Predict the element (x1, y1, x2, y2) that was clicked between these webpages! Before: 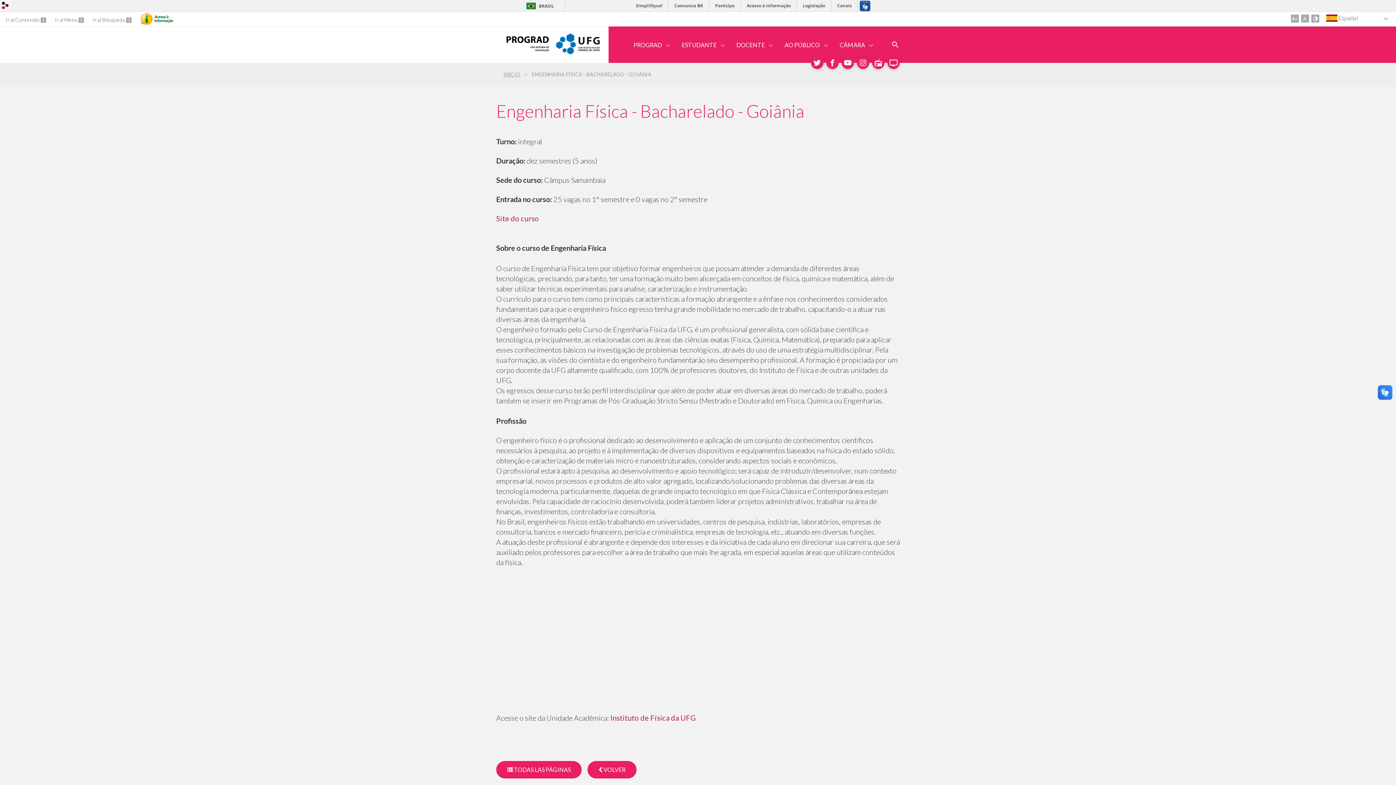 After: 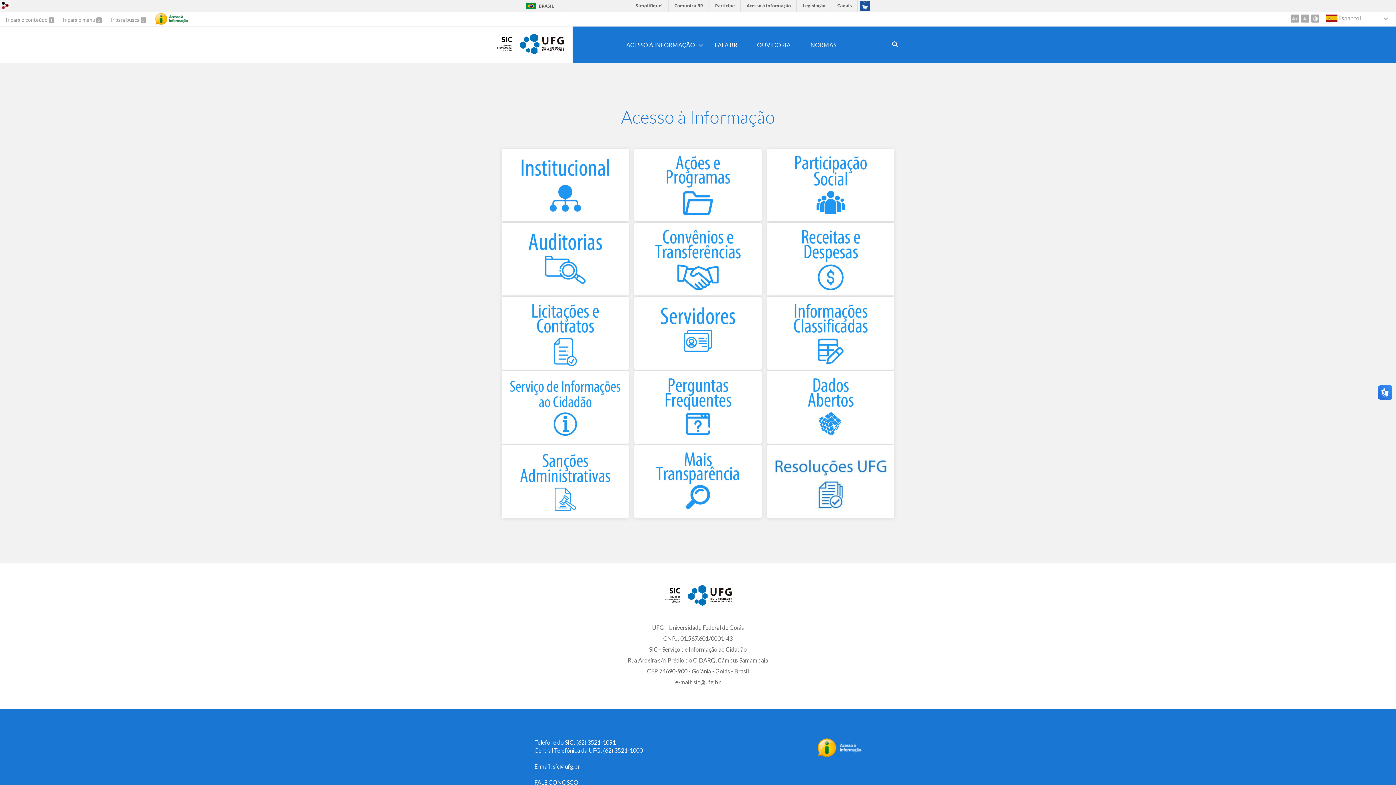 Action: bbox: (140, 12, 173, 25)